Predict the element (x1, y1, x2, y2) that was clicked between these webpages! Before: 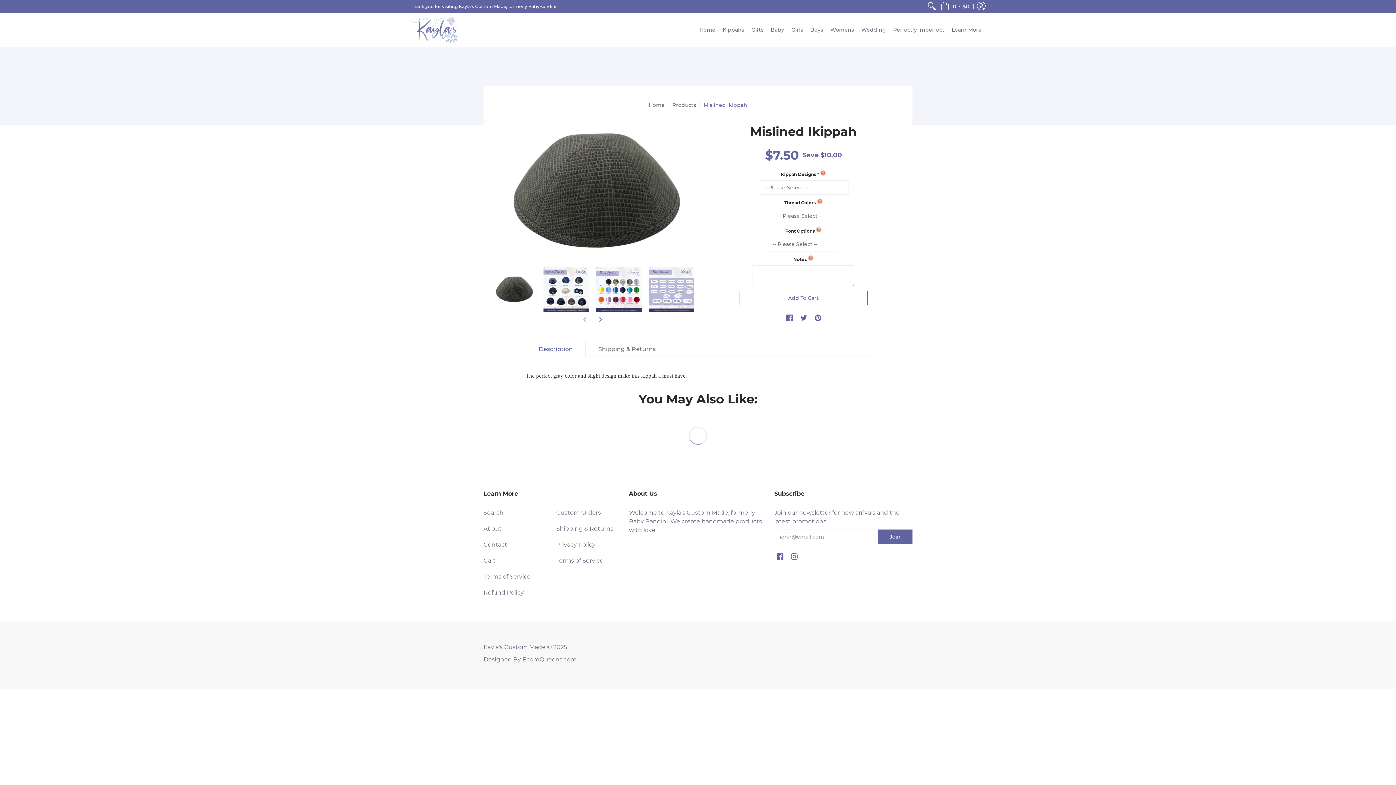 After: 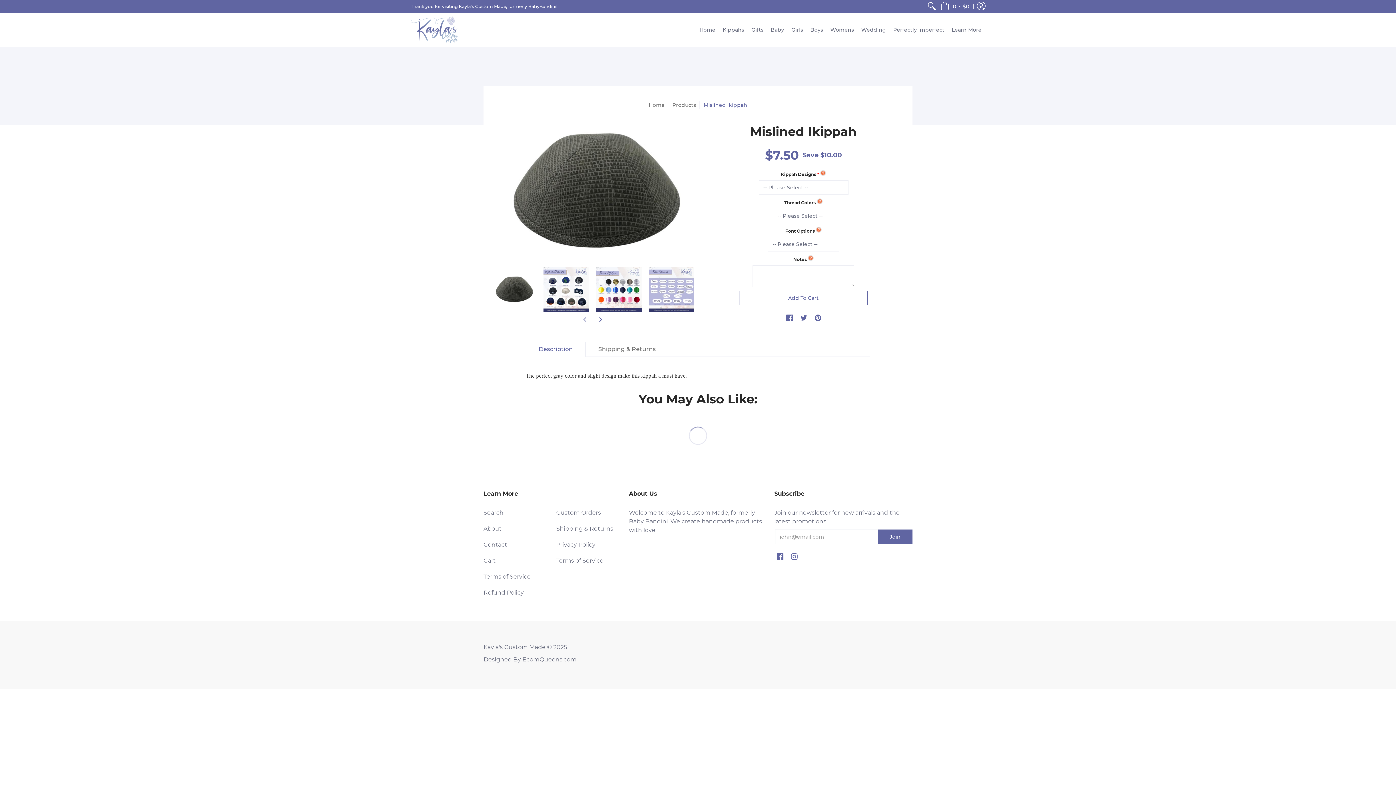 Action: bbox: (526, 341, 585, 357) label: Description